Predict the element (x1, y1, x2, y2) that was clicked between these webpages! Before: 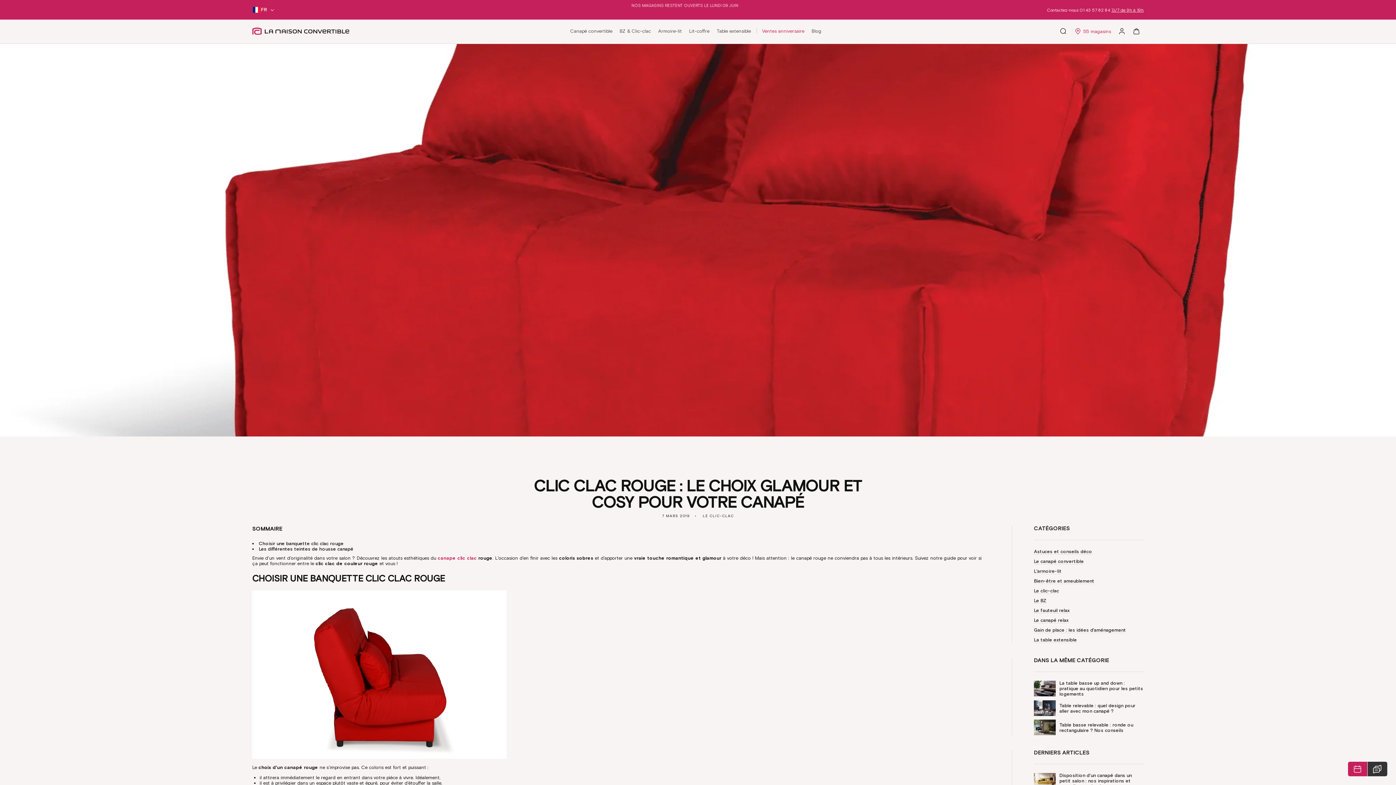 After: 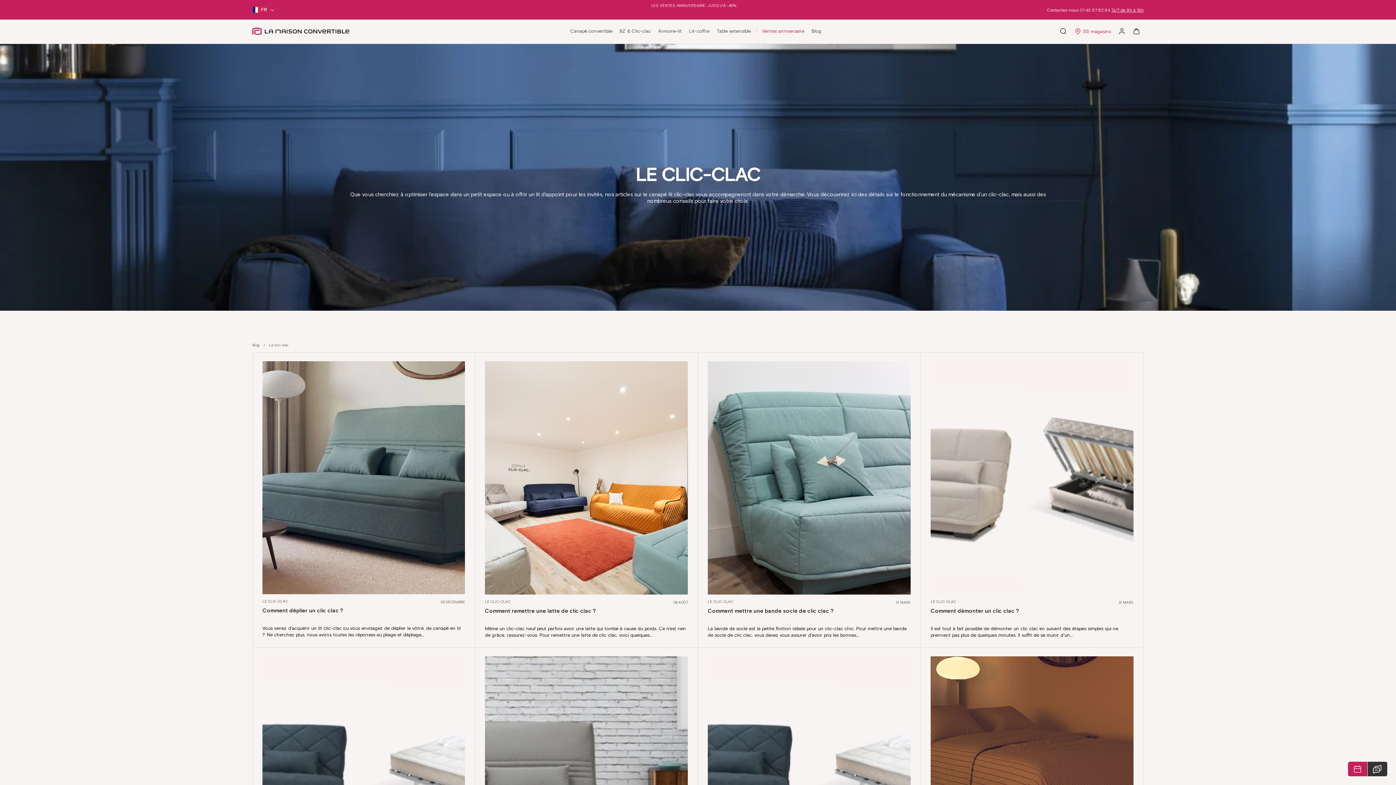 Action: label: Le clic-clac bbox: (1034, 588, 1059, 594)